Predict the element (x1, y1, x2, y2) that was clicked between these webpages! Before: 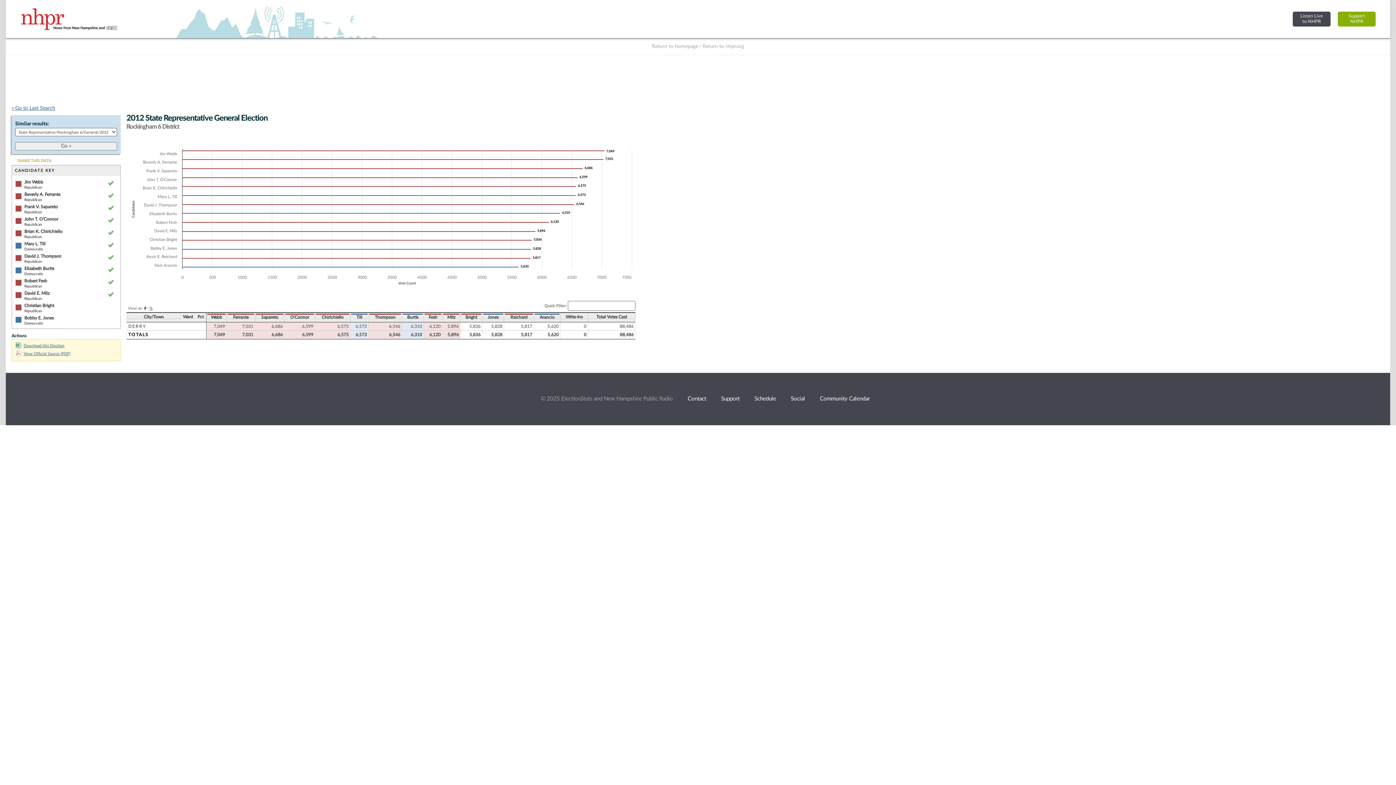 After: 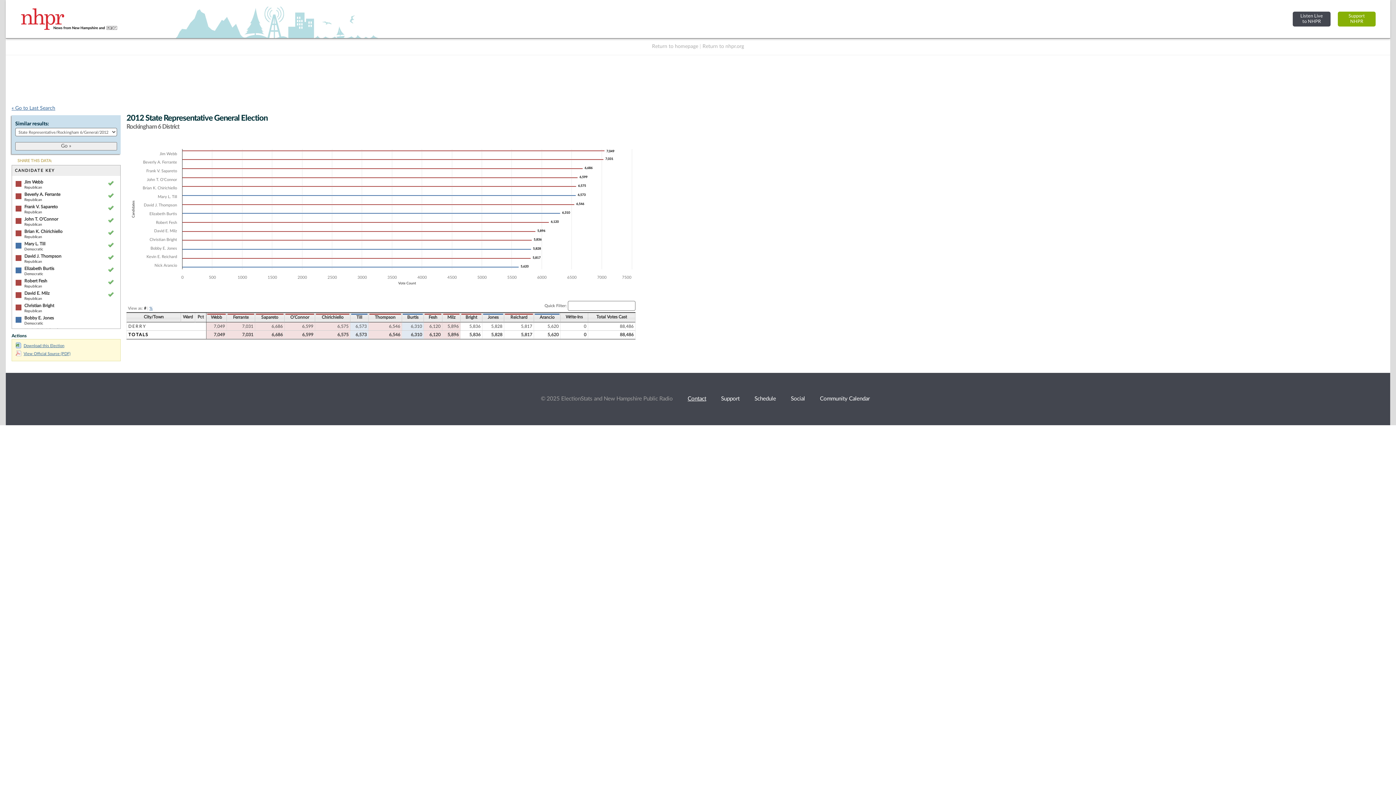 Action: label: Contact bbox: (687, 396, 706, 401)